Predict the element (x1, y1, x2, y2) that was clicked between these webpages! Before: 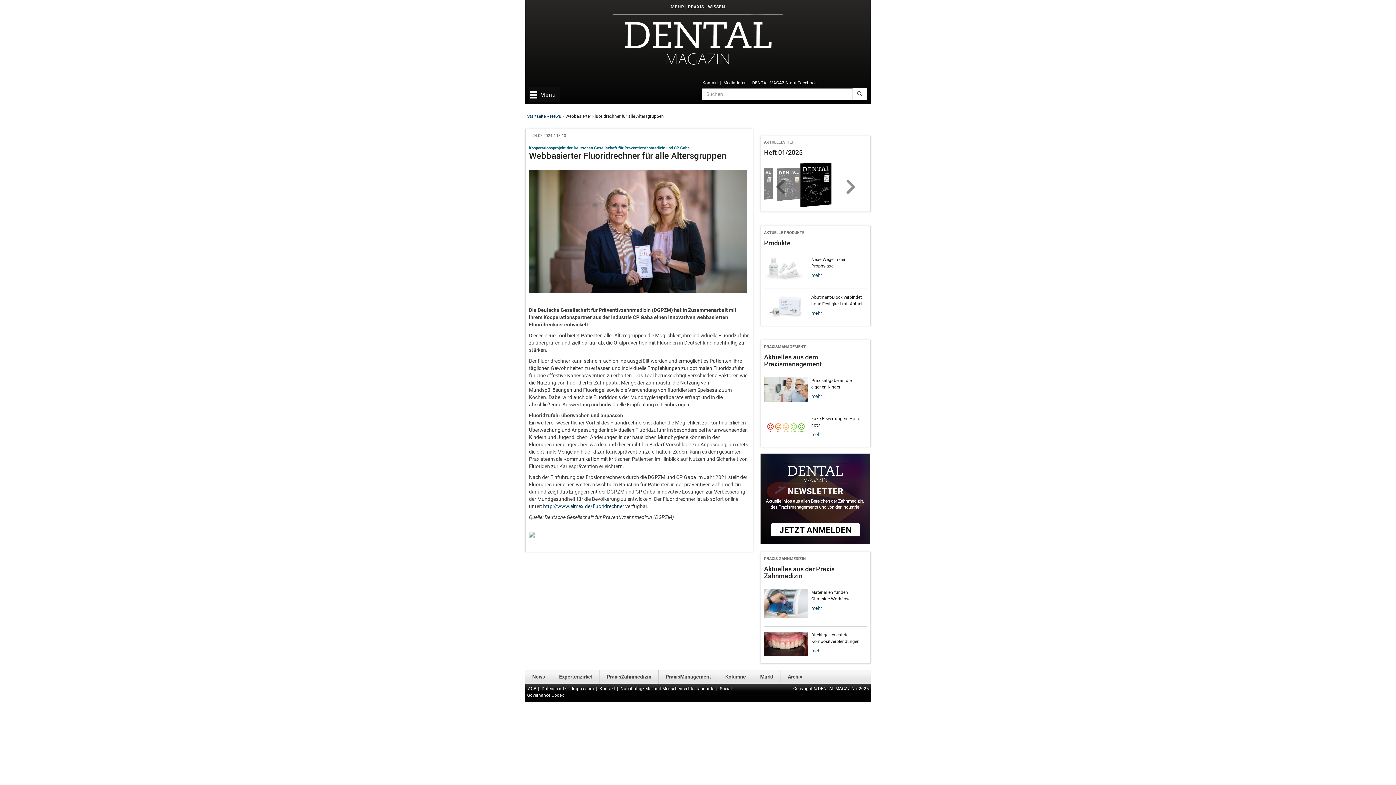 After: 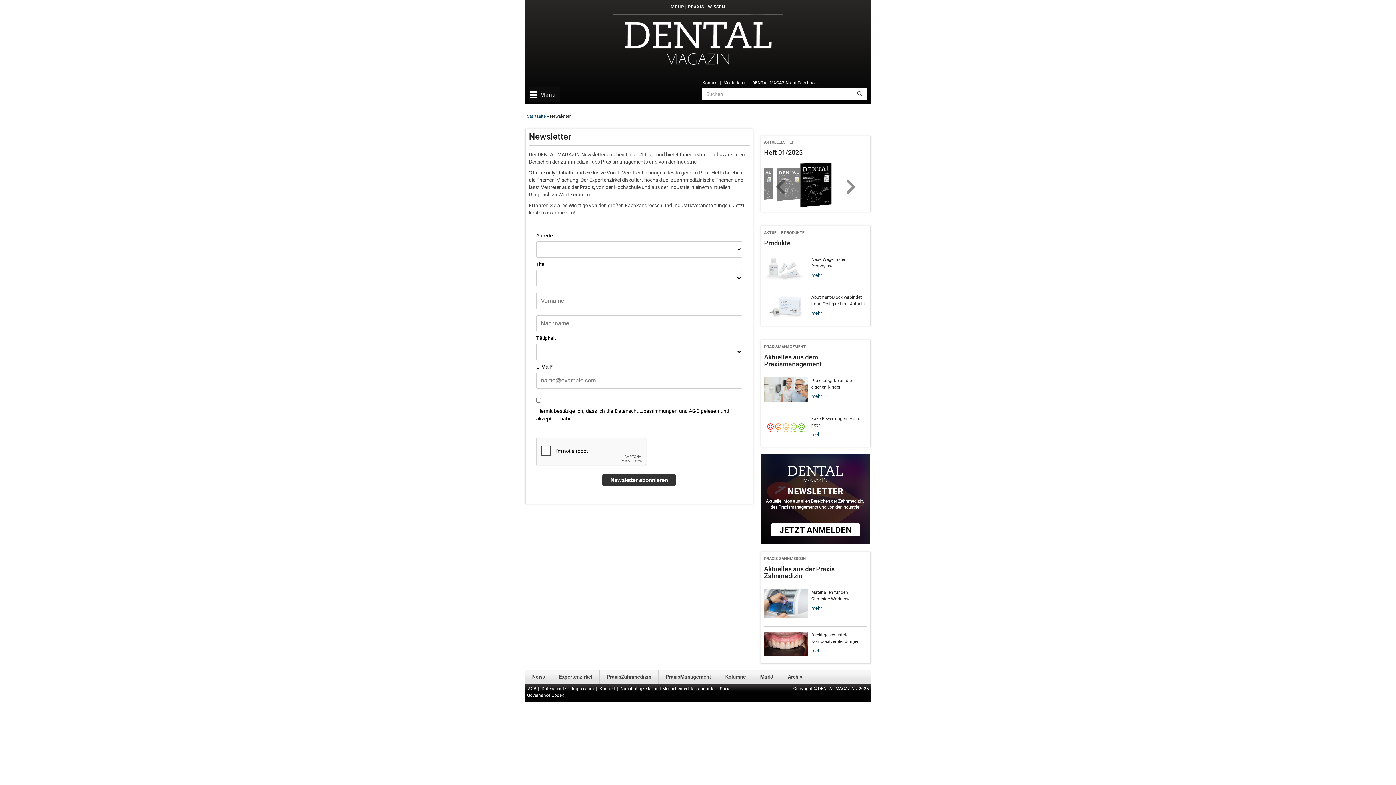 Action: bbox: (529, 531, 749, 537)